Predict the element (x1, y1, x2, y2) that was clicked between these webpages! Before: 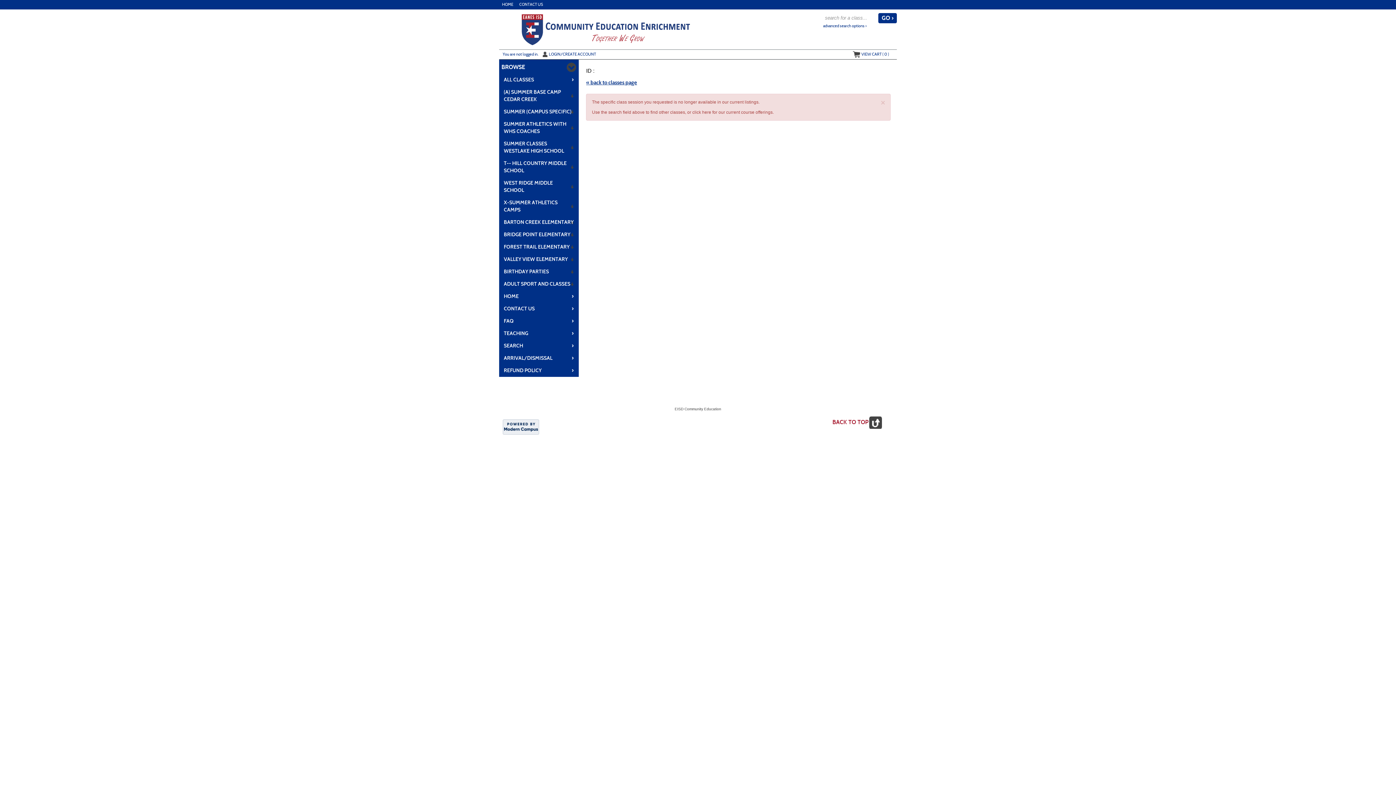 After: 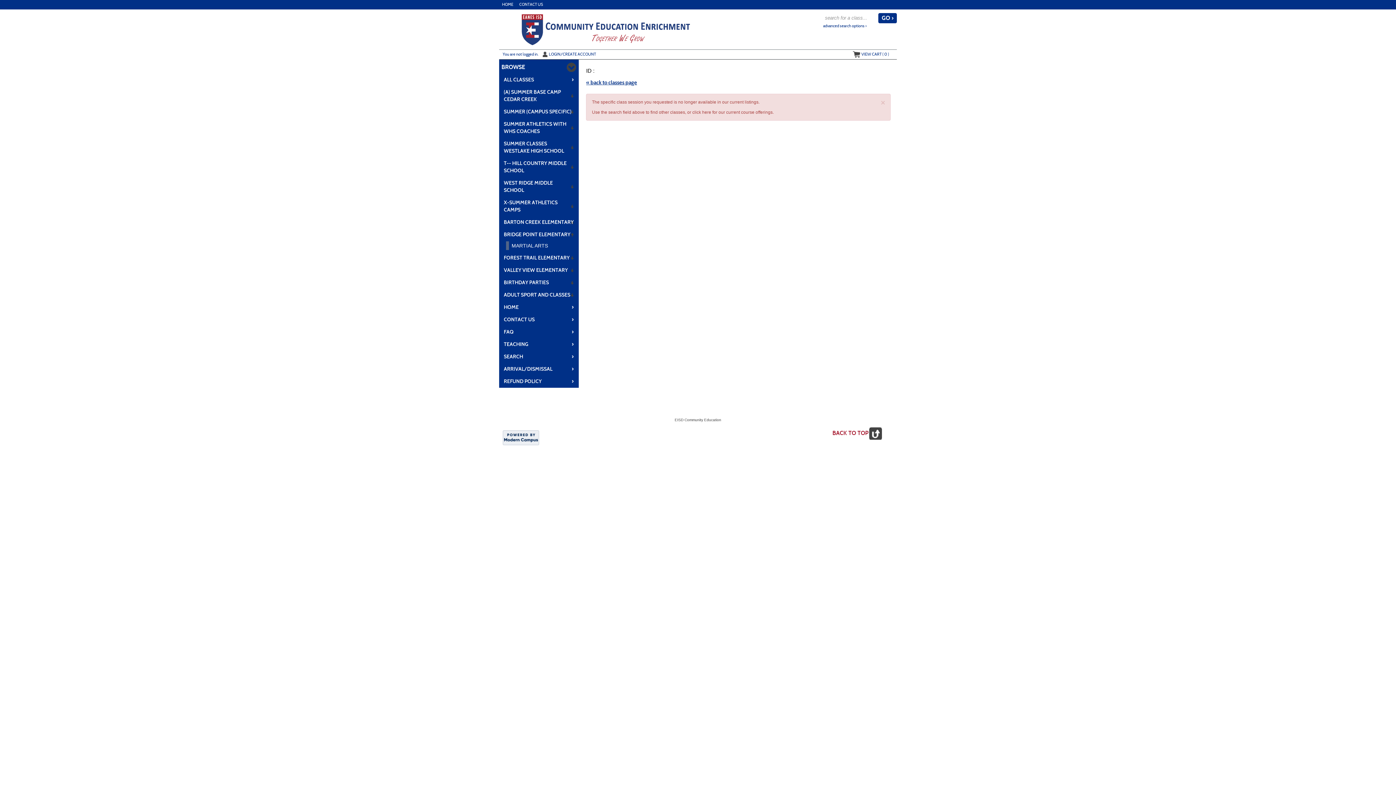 Action: bbox: (503, 231, 574, 238) label: BRIDGE POINT ELEMENTARY